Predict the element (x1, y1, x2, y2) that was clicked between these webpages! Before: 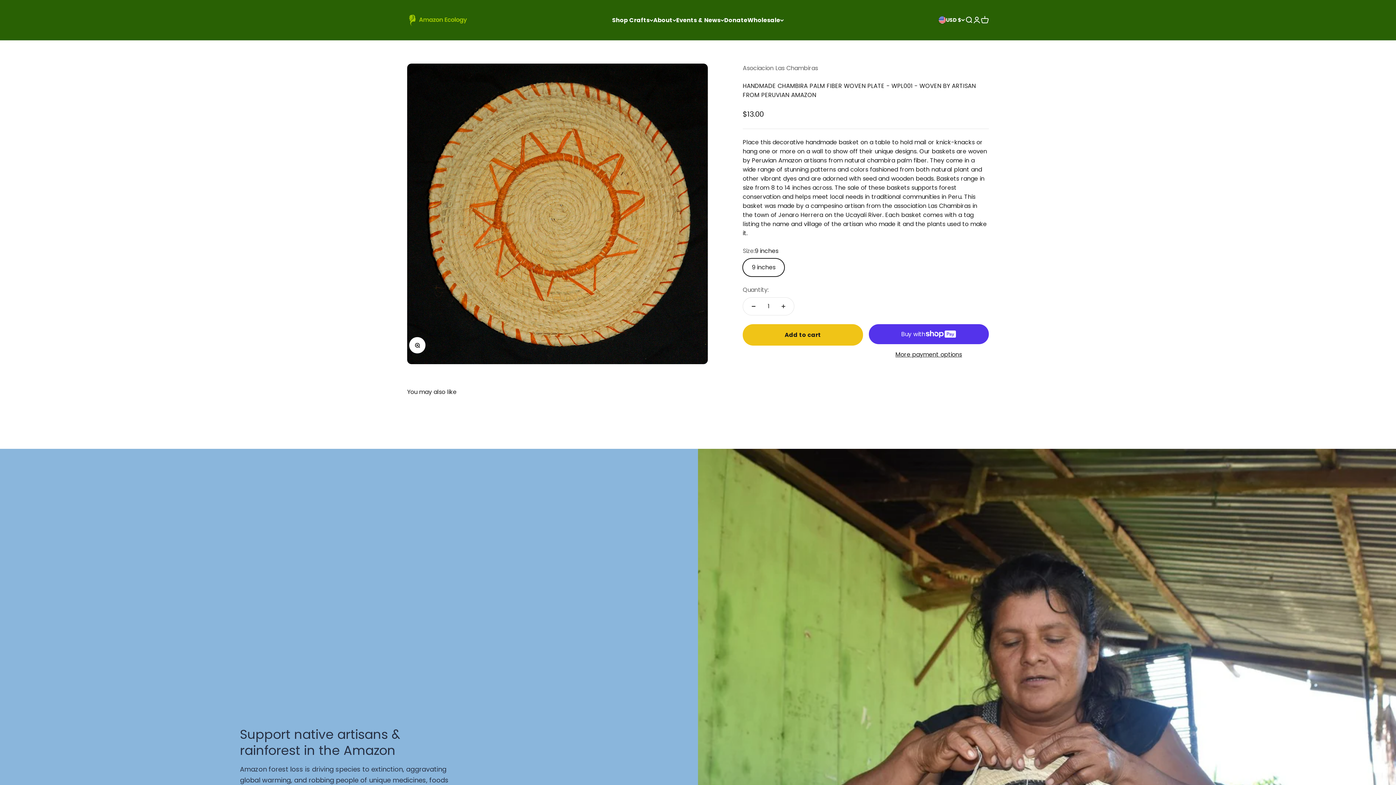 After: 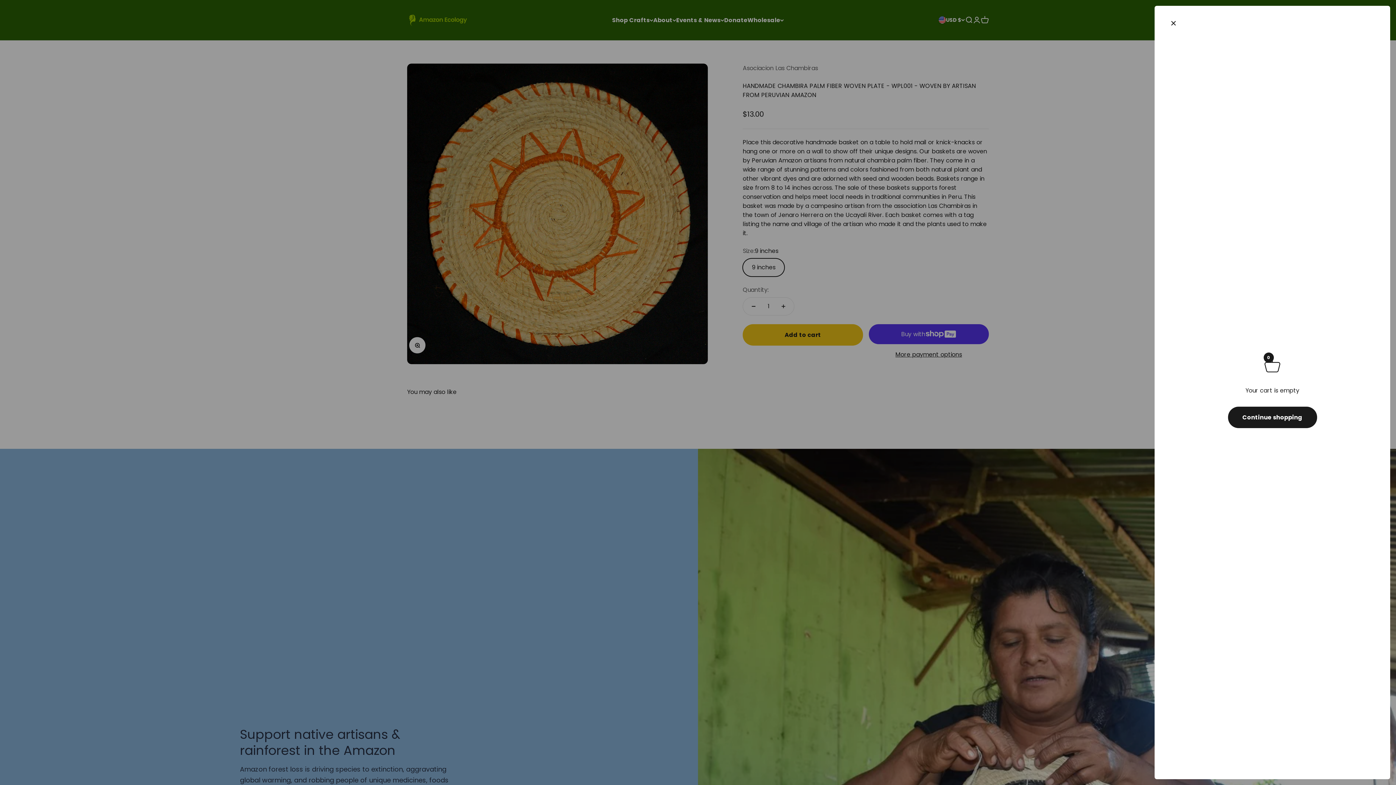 Action: bbox: (981, 16, 989, 24) label: Cart
0 items
0